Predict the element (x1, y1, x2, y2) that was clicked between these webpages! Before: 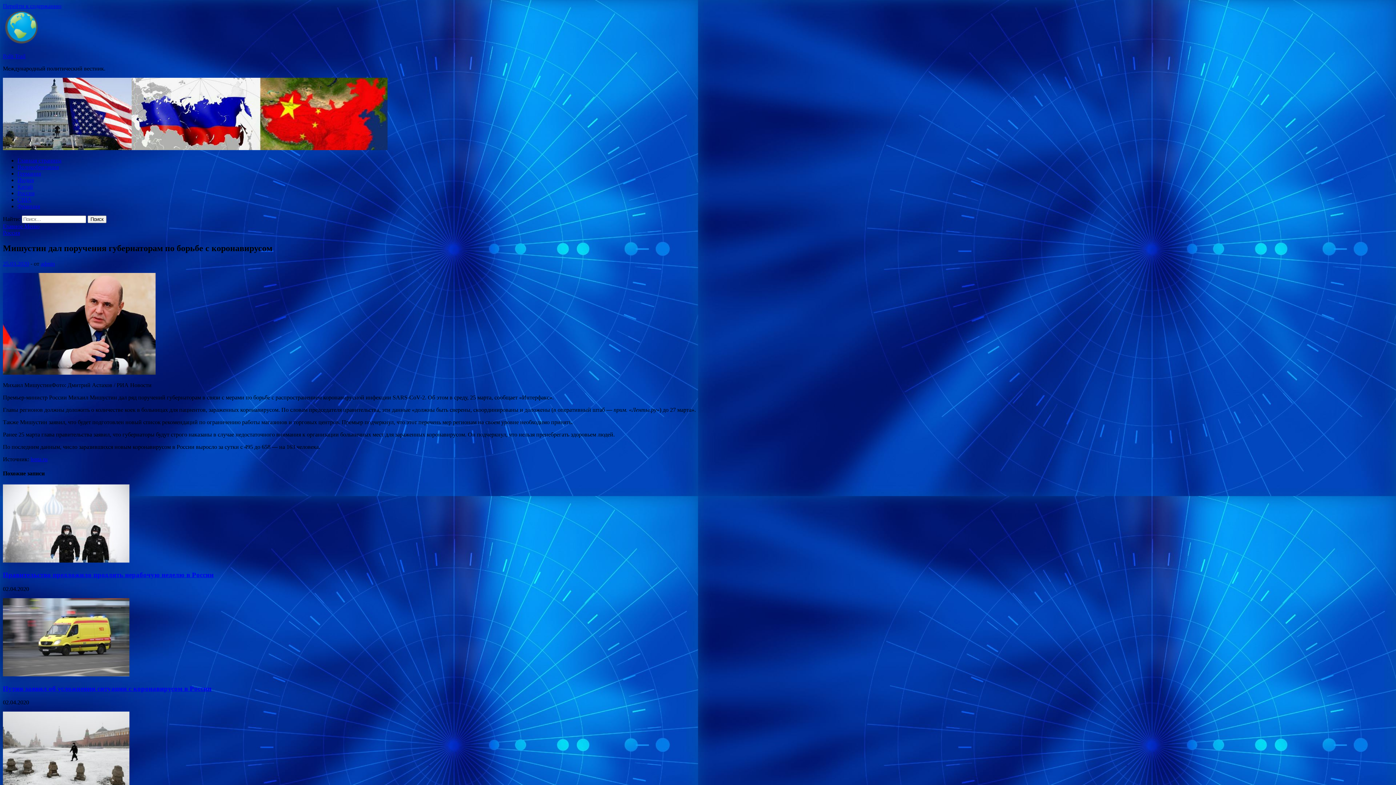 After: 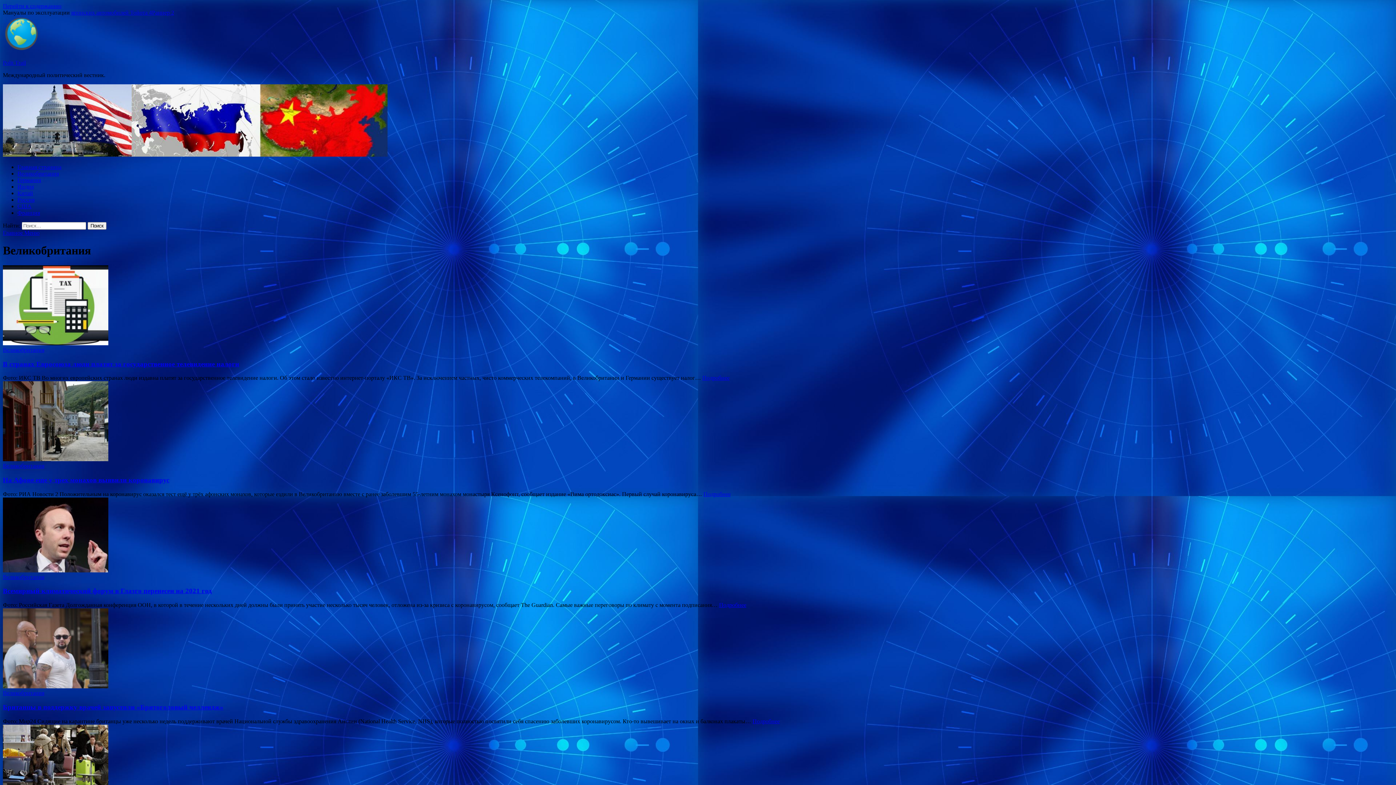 Action: label: Великобритания bbox: (17, 164, 58, 170)